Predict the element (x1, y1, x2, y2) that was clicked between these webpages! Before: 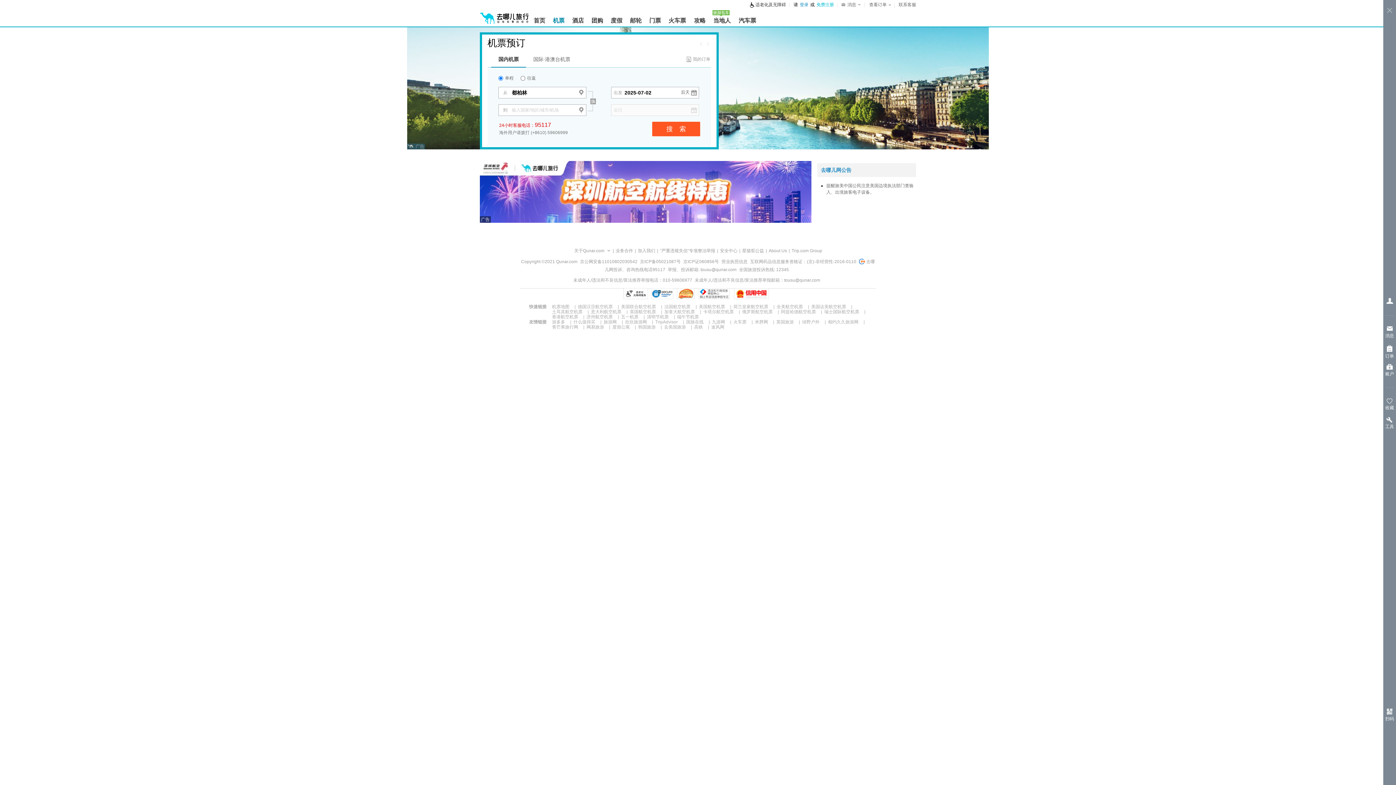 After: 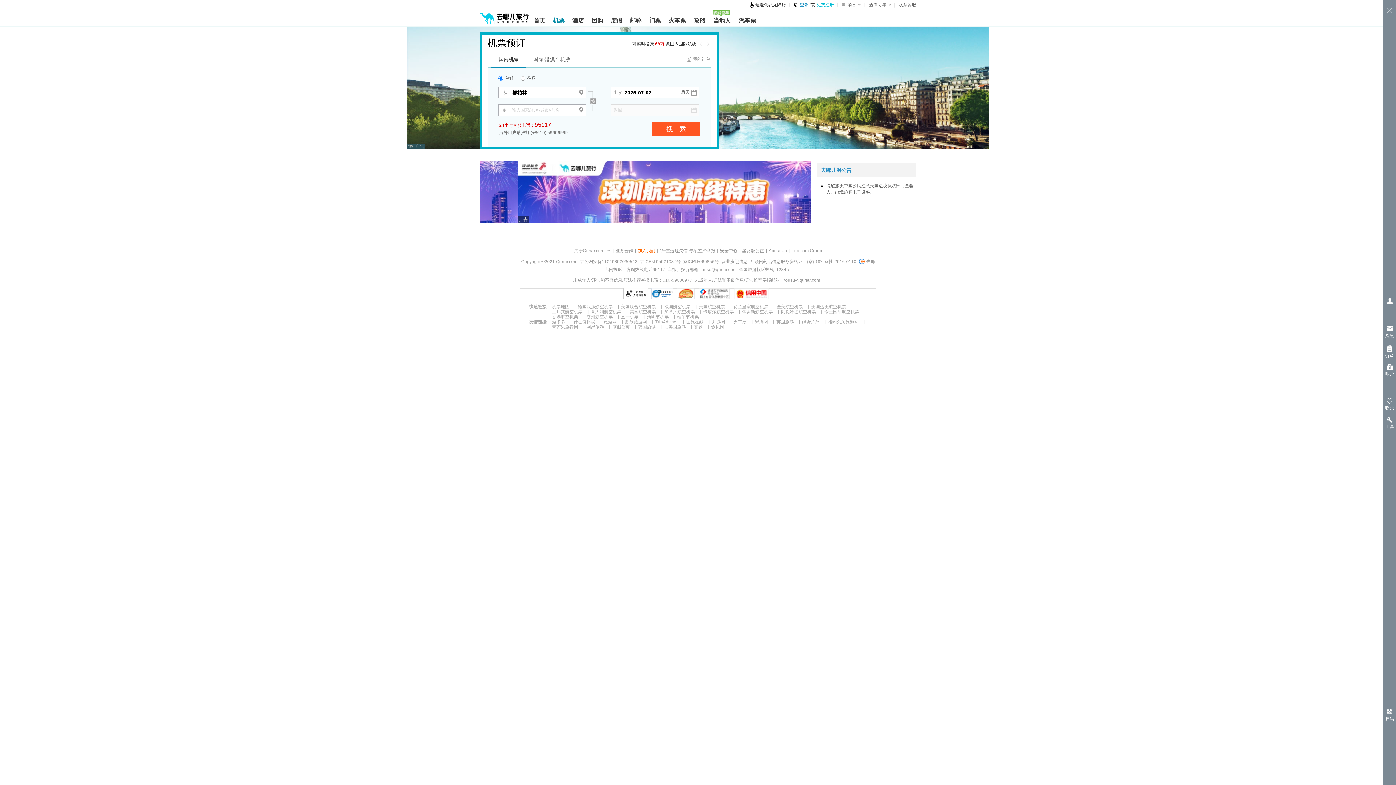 Action: label: 加入我们 bbox: (636, 246, 657, 254)